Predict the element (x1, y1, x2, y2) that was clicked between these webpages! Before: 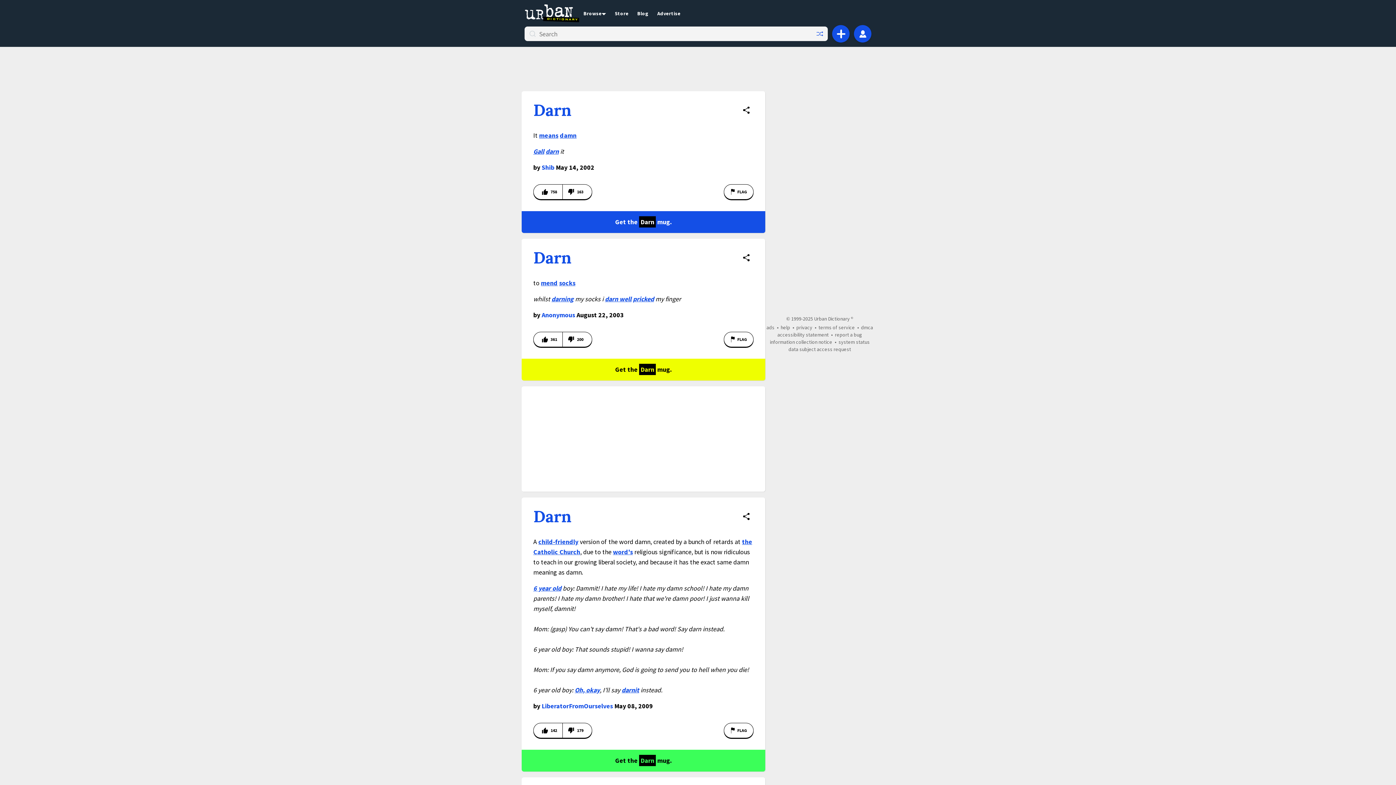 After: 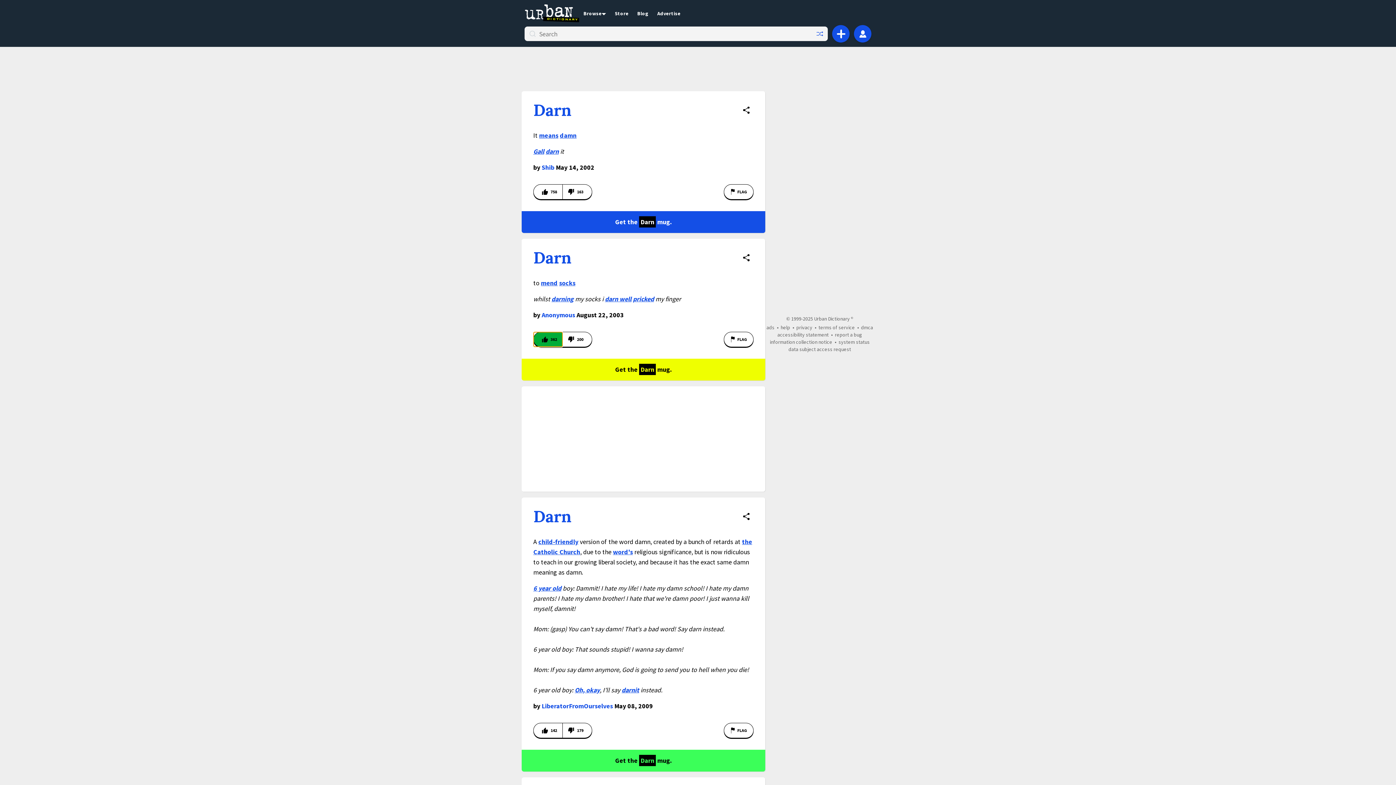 Action: bbox: (533, 332, 562, 347) label: Vote up this definition of Darn